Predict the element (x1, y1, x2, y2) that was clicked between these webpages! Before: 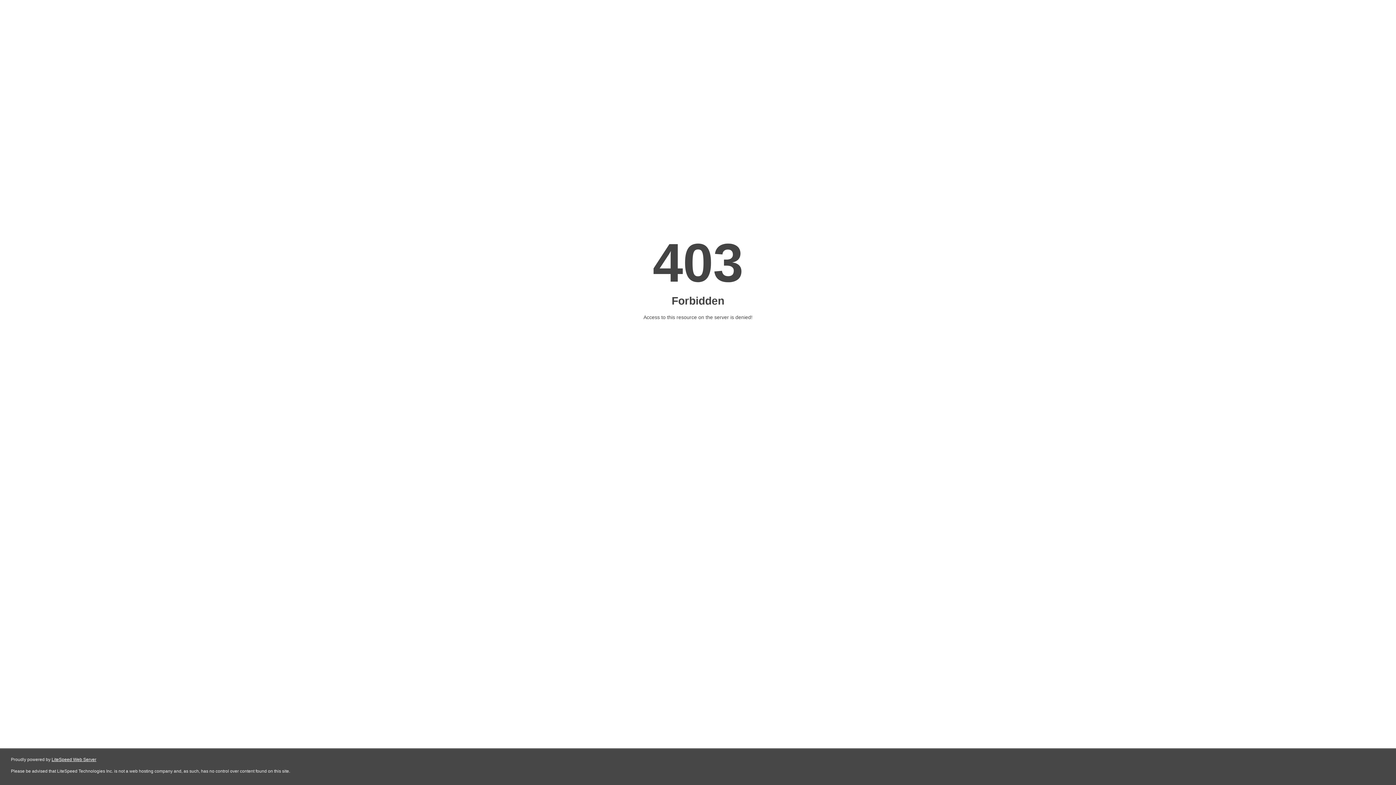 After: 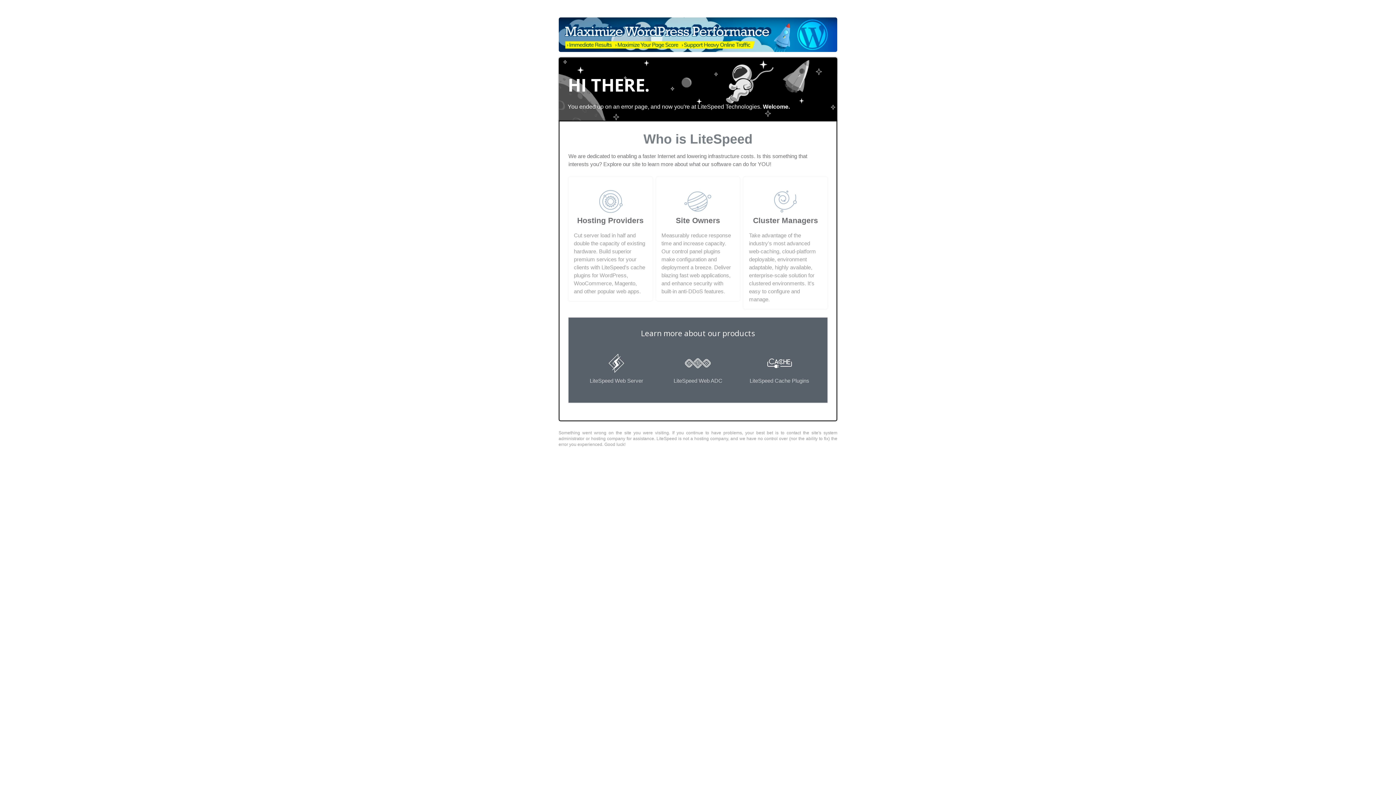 Action: label: LiteSpeed Web Server bbox: (51, 757, 96, 762)